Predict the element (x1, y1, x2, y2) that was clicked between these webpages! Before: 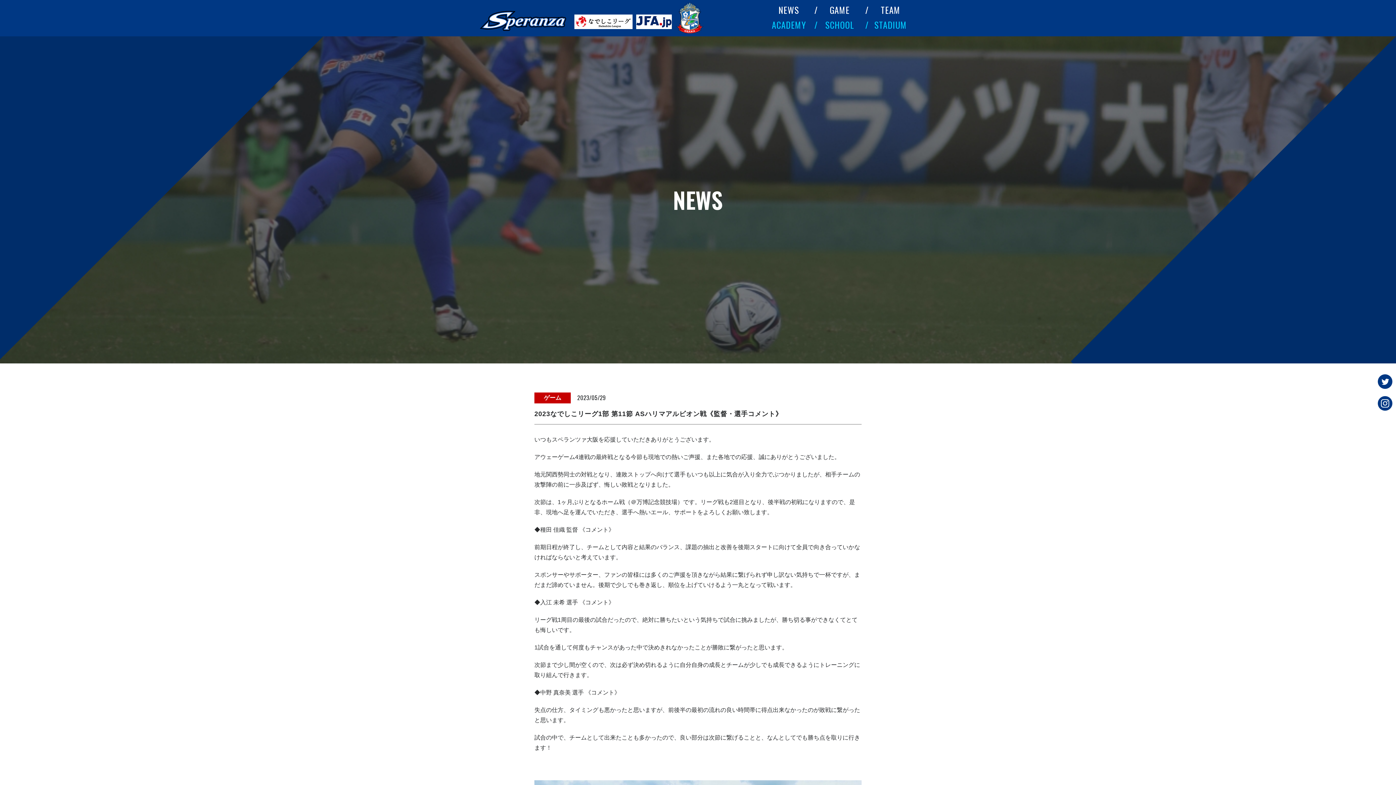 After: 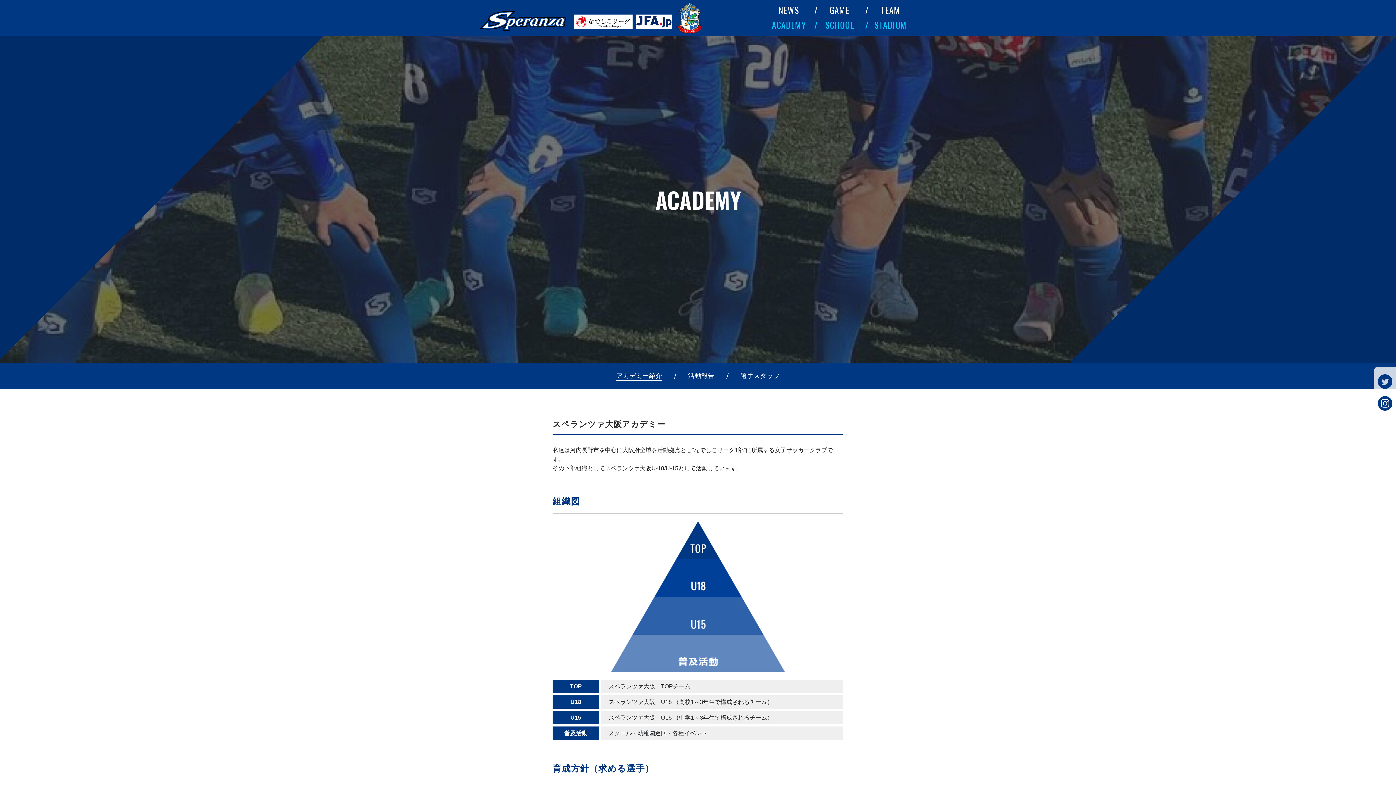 Action: label: ACADEMY bbox: (772, 18, 806, 31)